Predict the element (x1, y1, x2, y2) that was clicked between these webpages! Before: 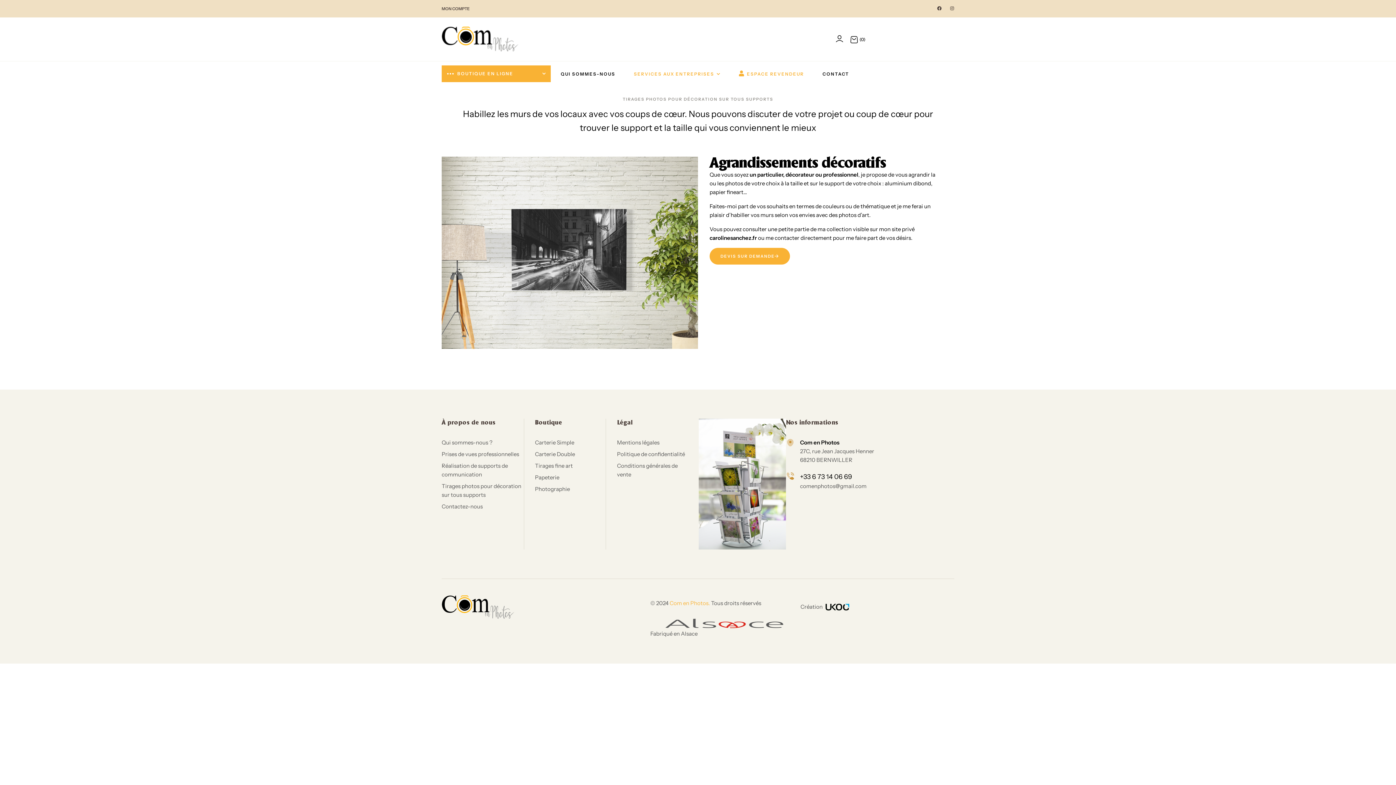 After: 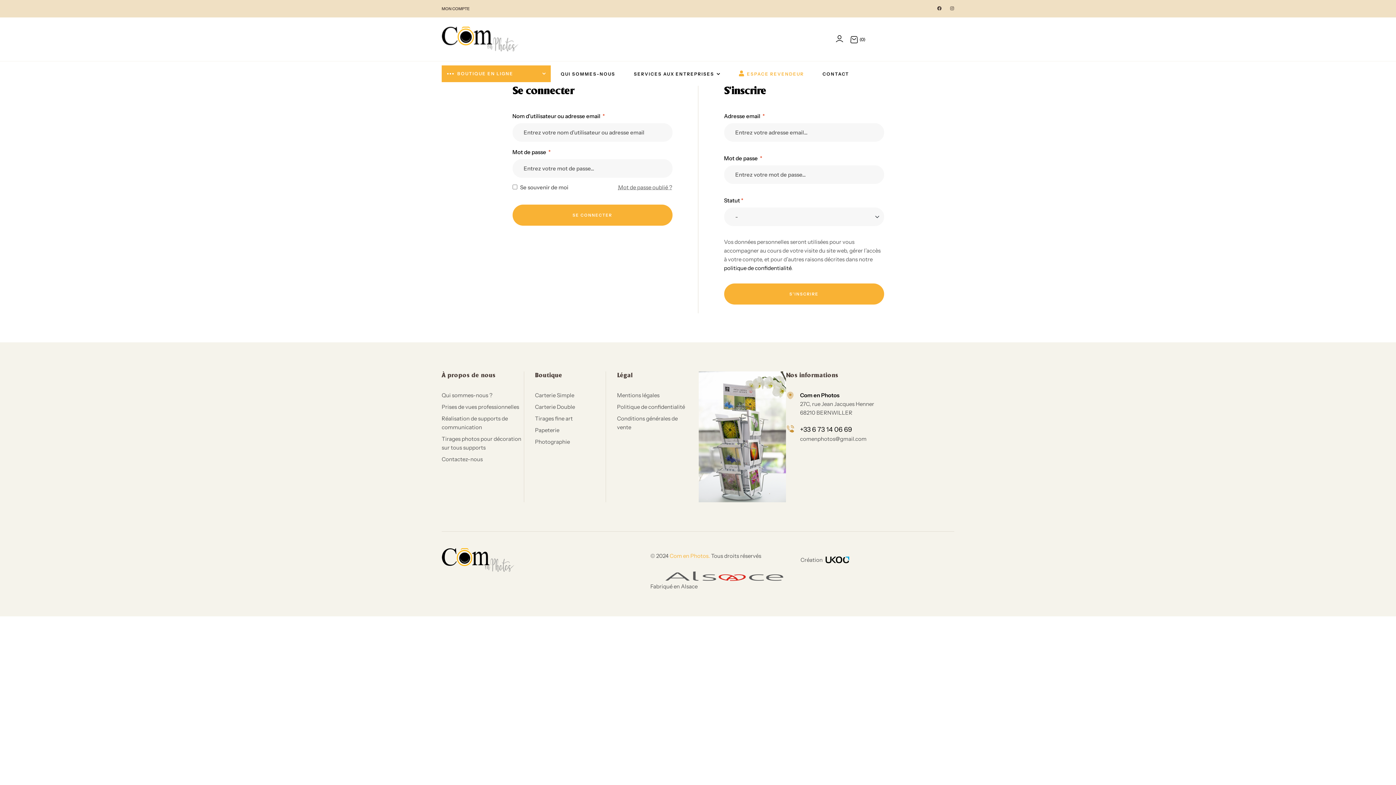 Action: bbox: (835, 34, 844, 43)